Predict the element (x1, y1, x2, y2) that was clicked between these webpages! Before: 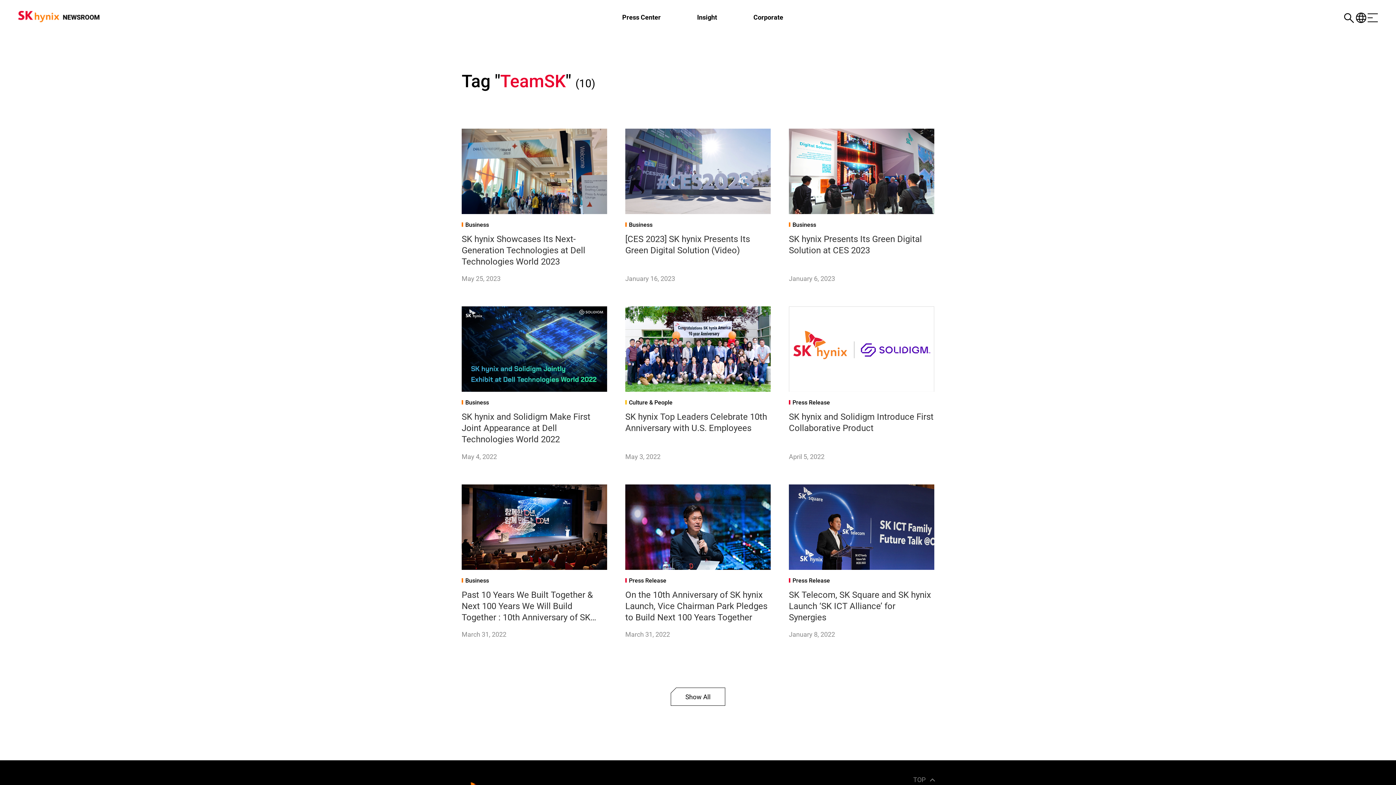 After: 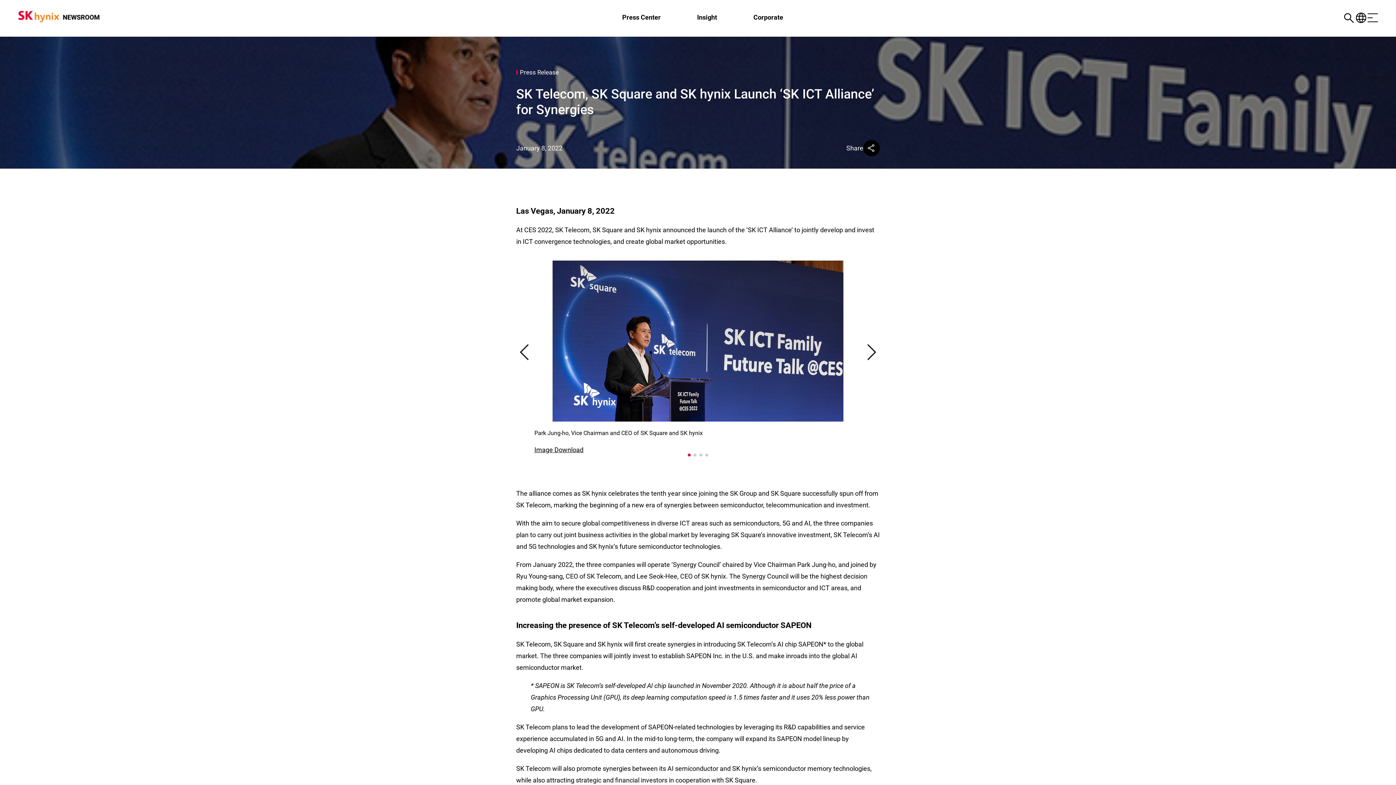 Action: bbox: (789, 484, 934, 570)